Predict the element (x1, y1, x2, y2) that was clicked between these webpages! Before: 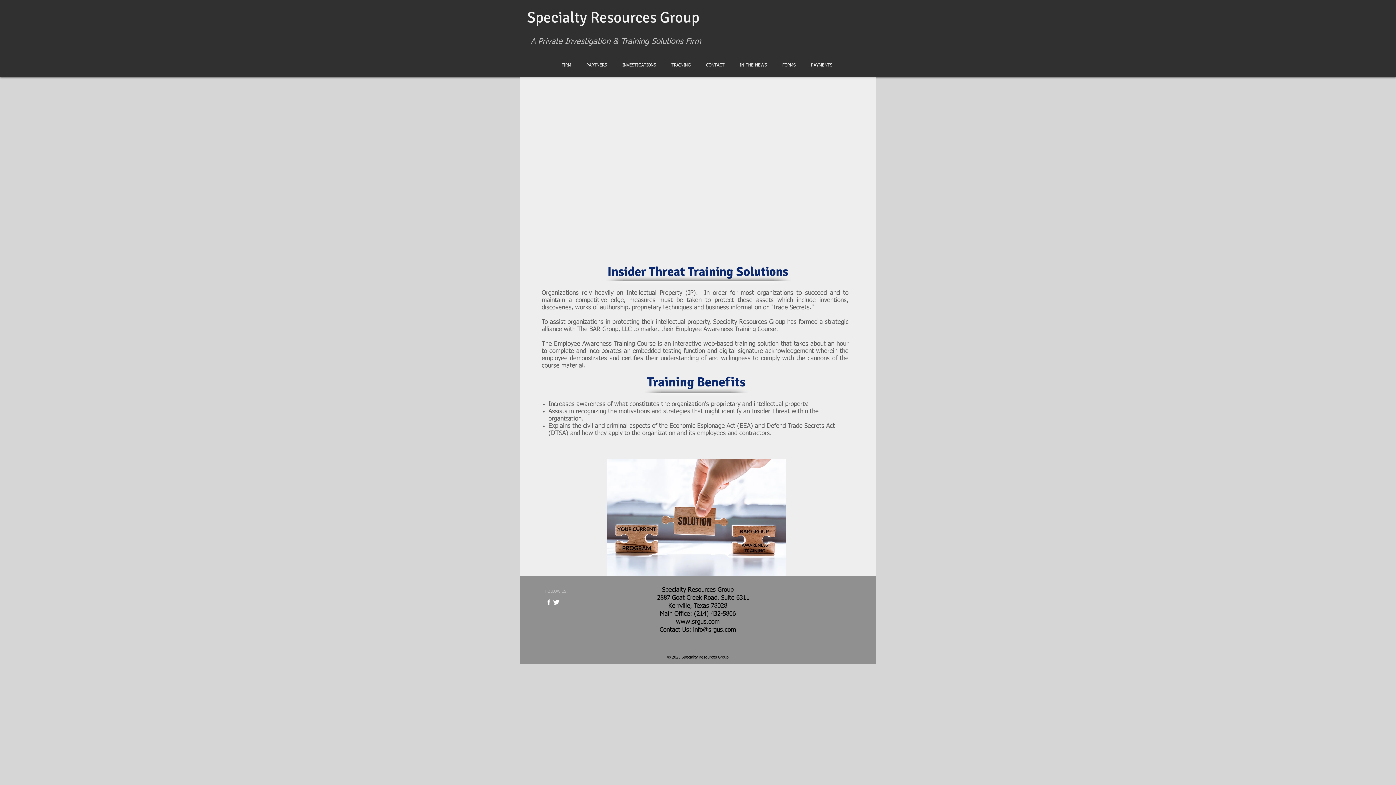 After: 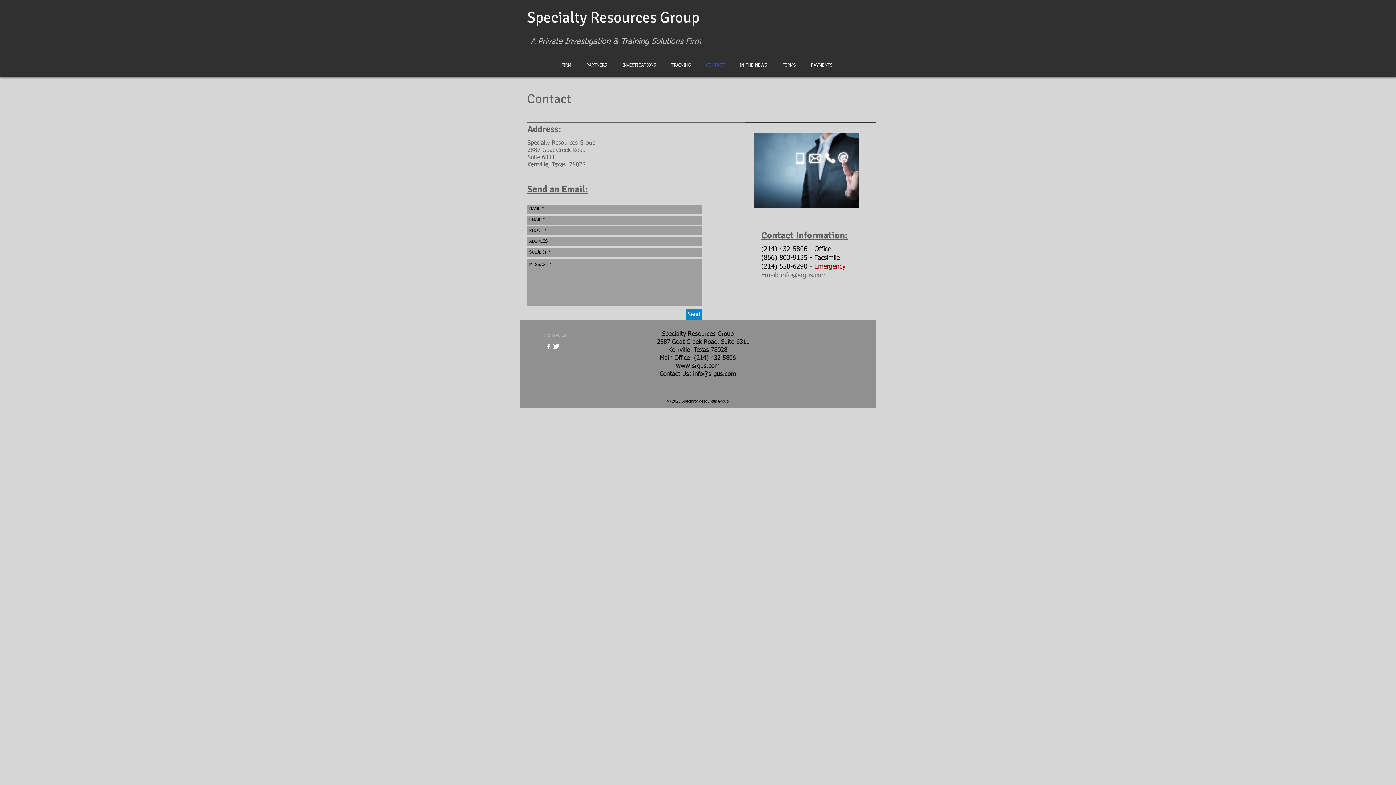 Action: bbox: (698, 58, 732, 72) label: CONTACT